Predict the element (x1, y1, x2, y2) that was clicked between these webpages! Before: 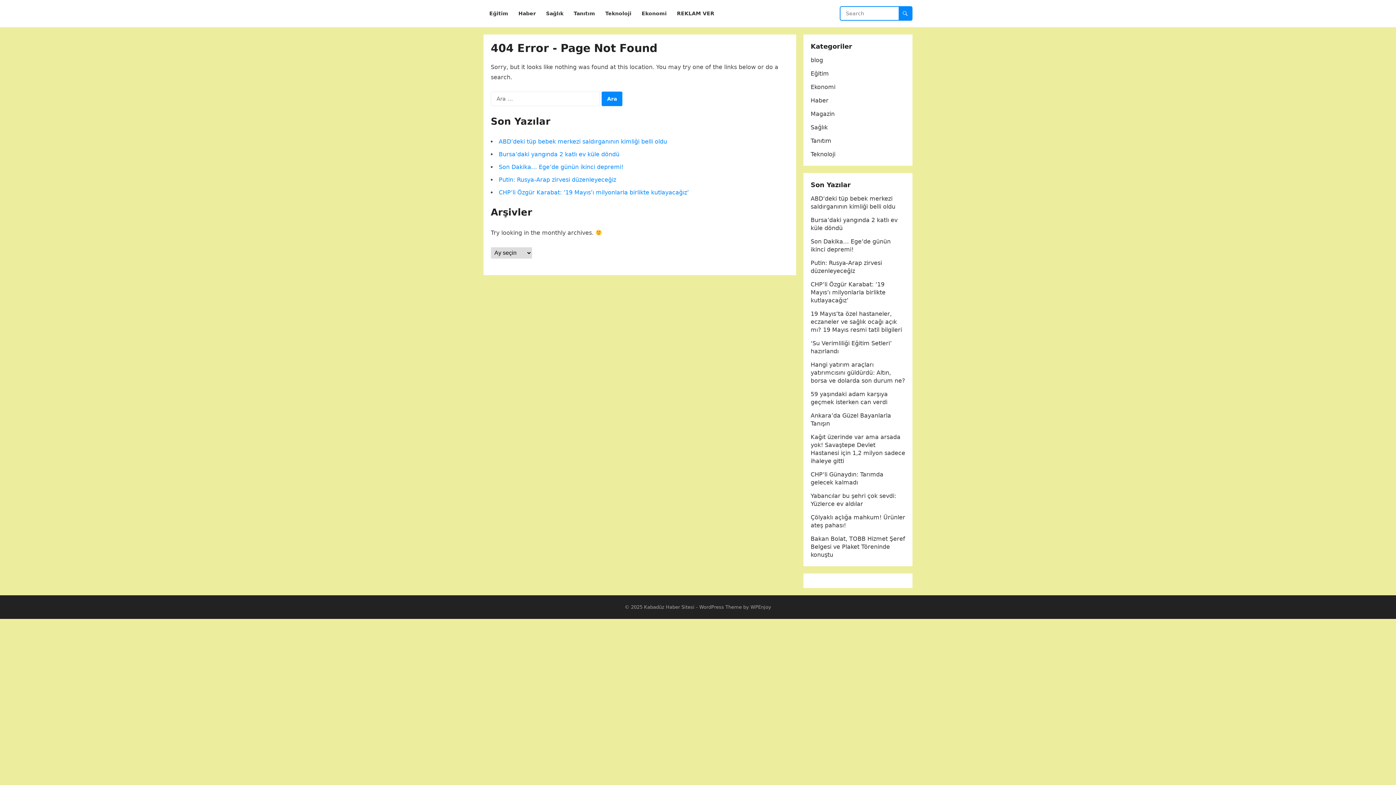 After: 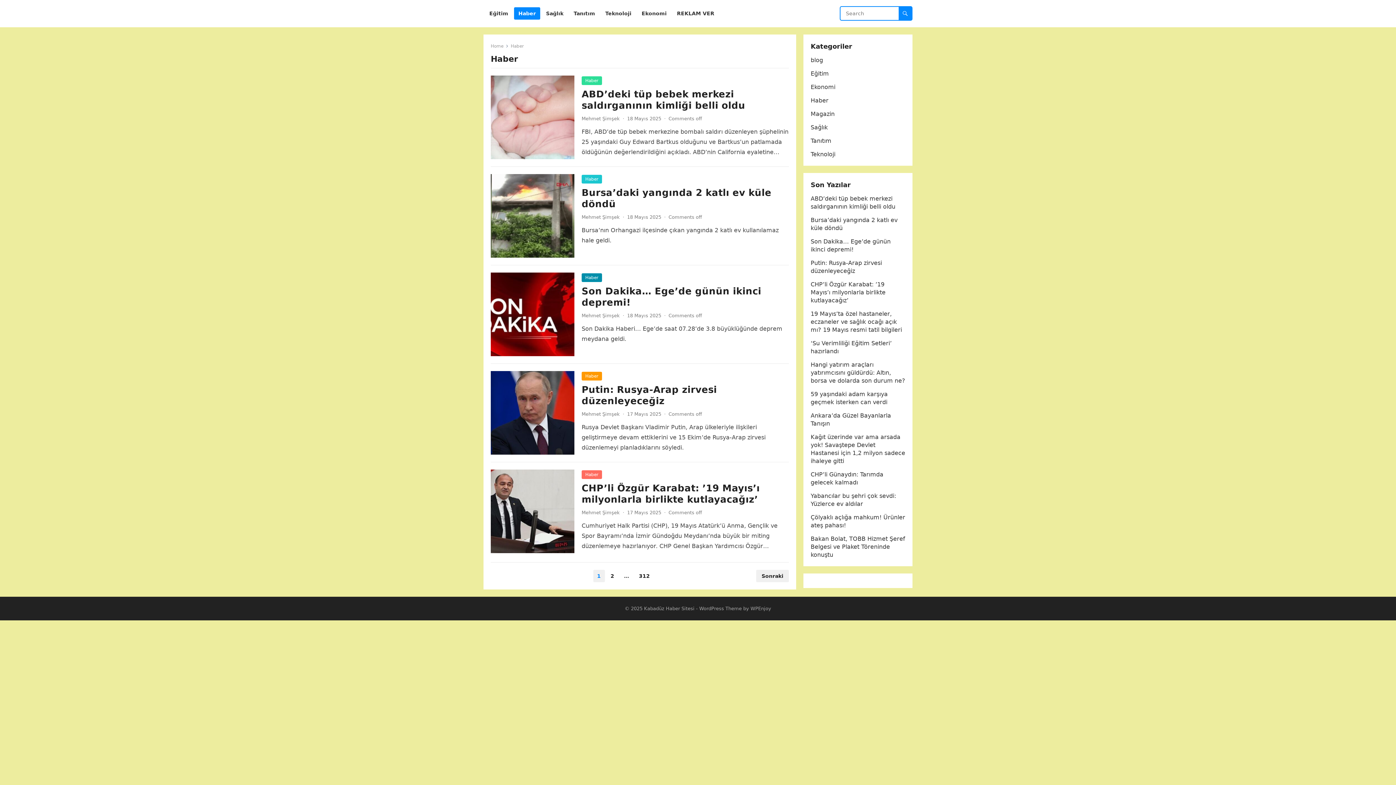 Action: label: Haber bbox: (514, 0, 540, 27)